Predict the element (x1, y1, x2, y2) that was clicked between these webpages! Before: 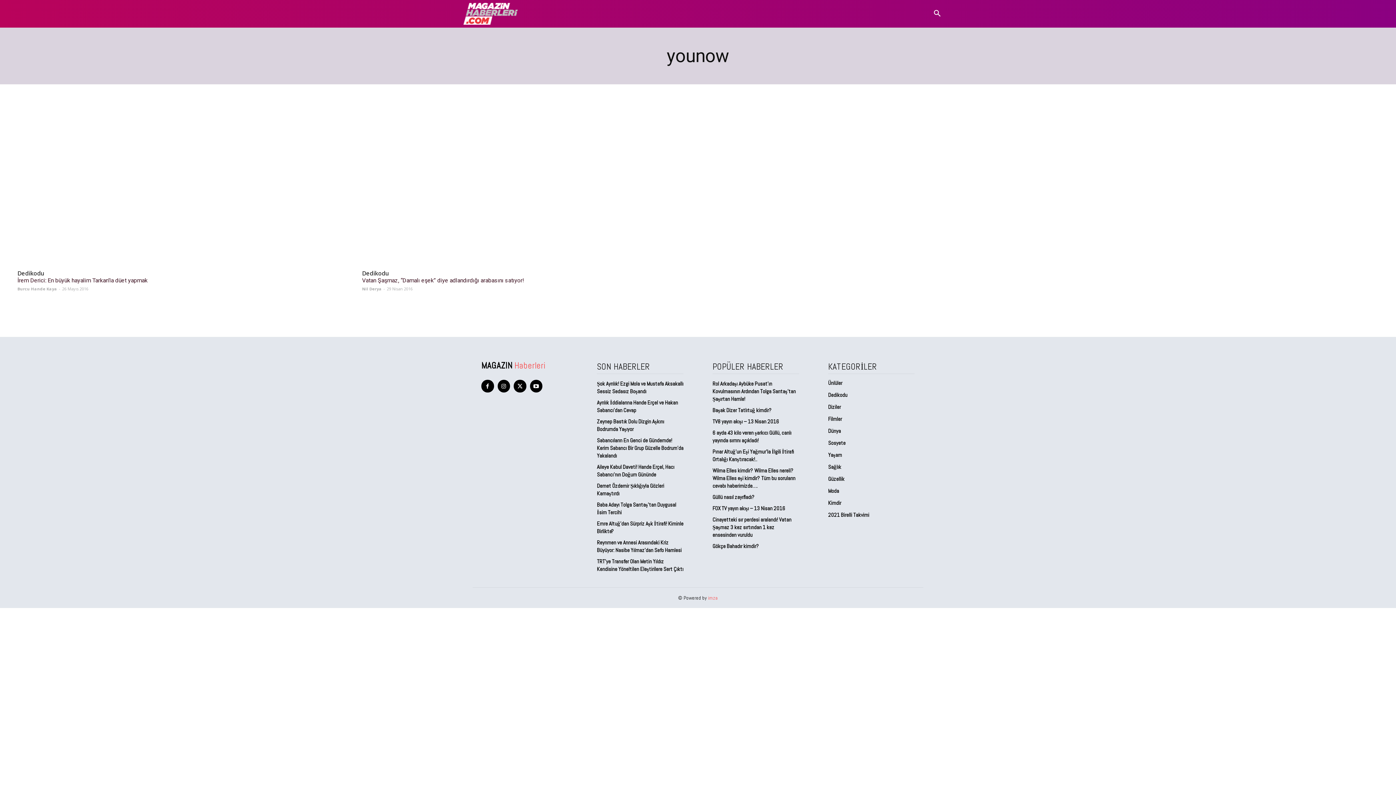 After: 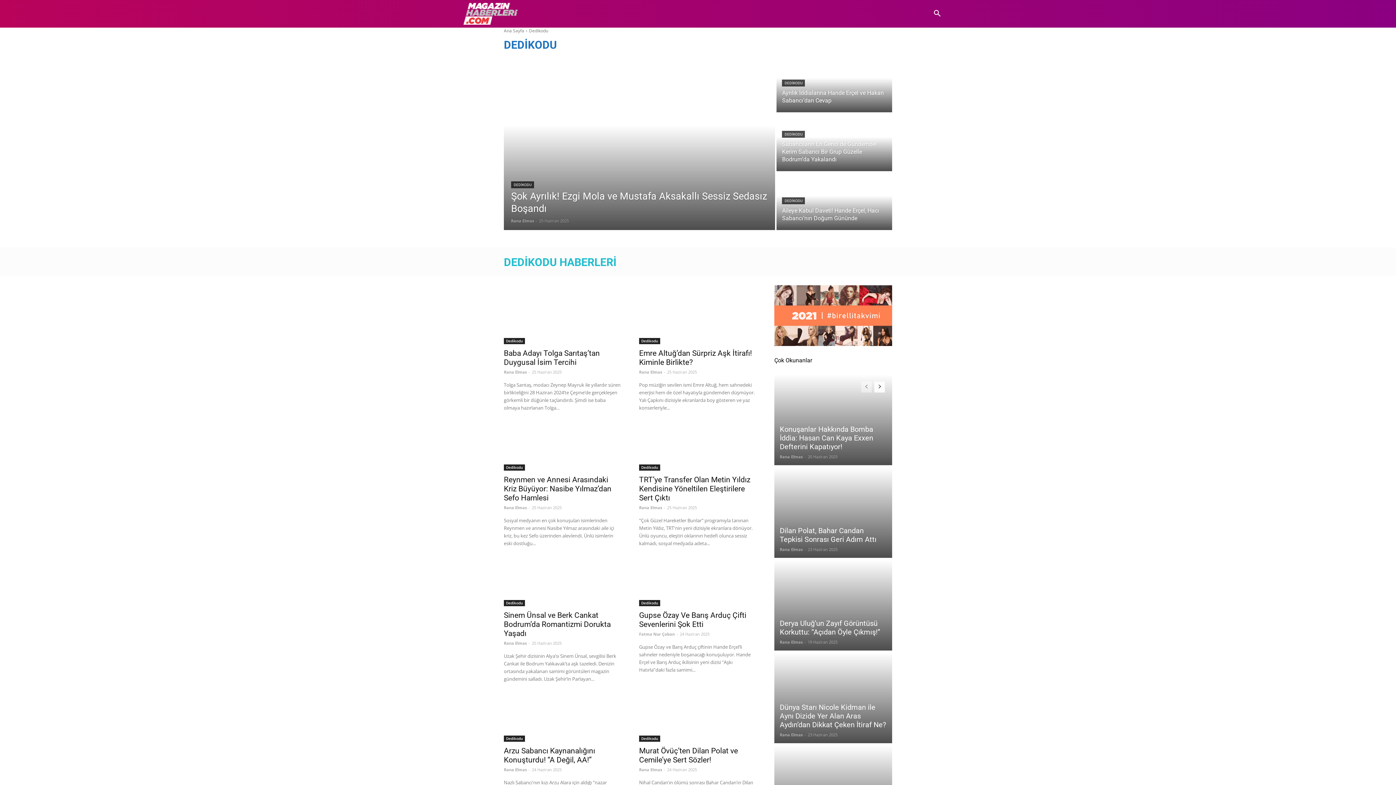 Action: bbox: (582, 2, 619, 24) label: DEDİKODU